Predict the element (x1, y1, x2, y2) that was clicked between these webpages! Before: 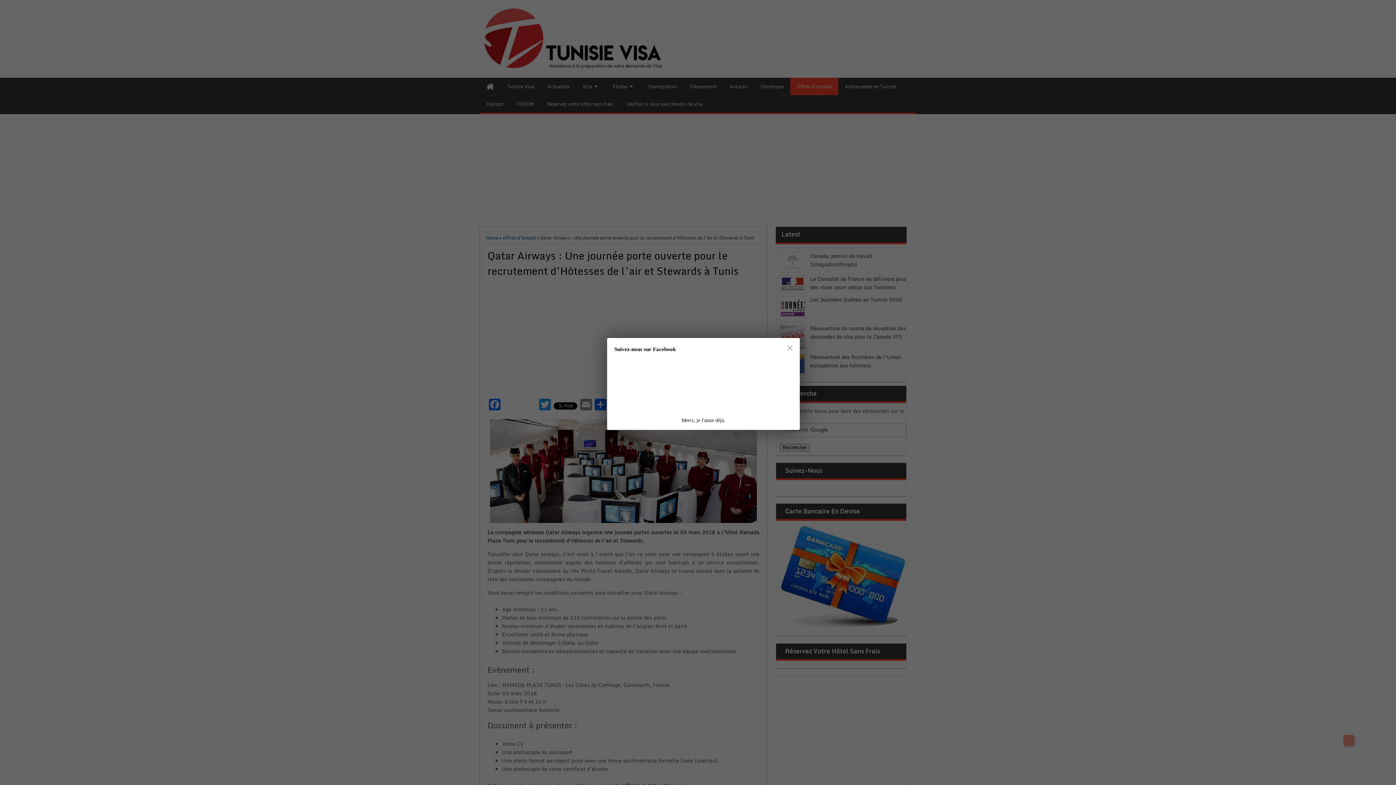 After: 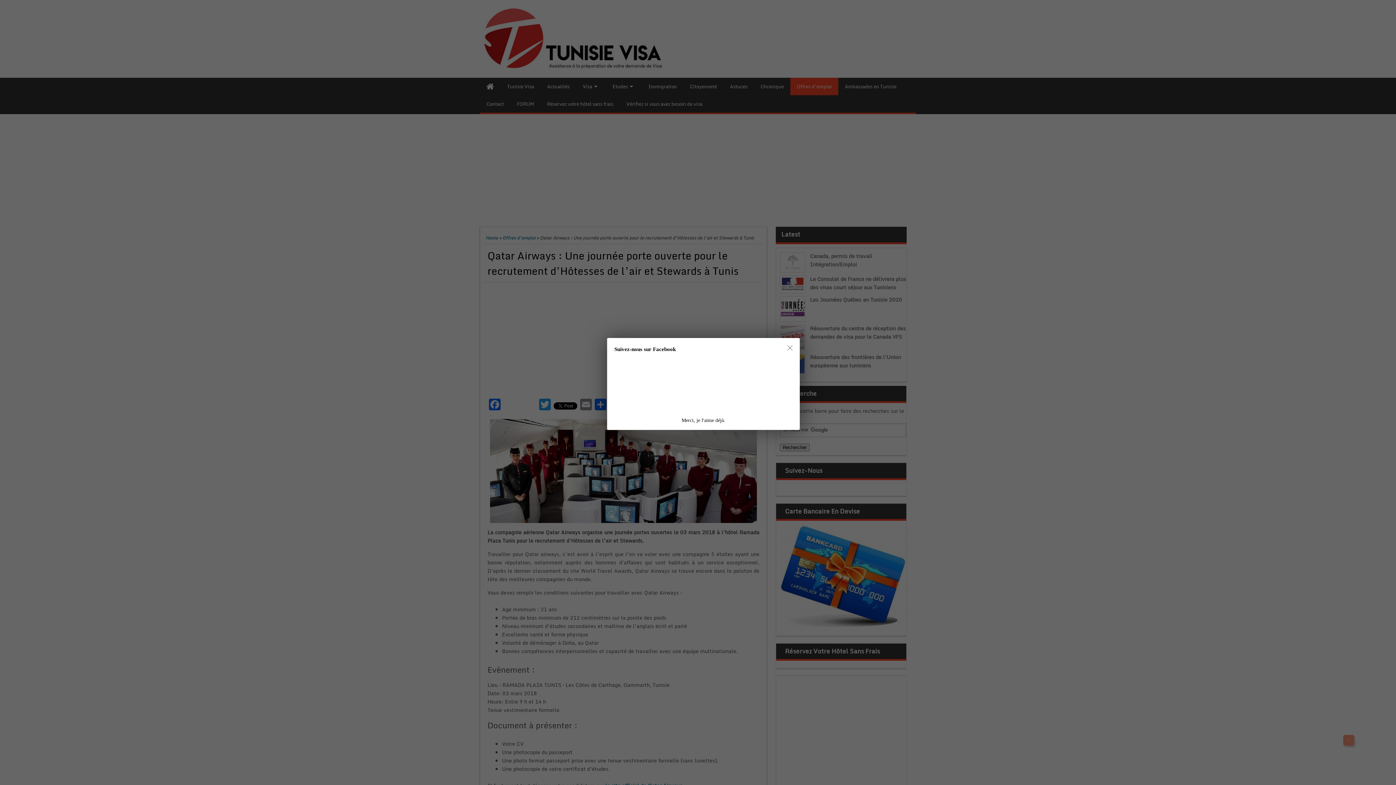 Action: bbox: (1, 46, 4, 49)